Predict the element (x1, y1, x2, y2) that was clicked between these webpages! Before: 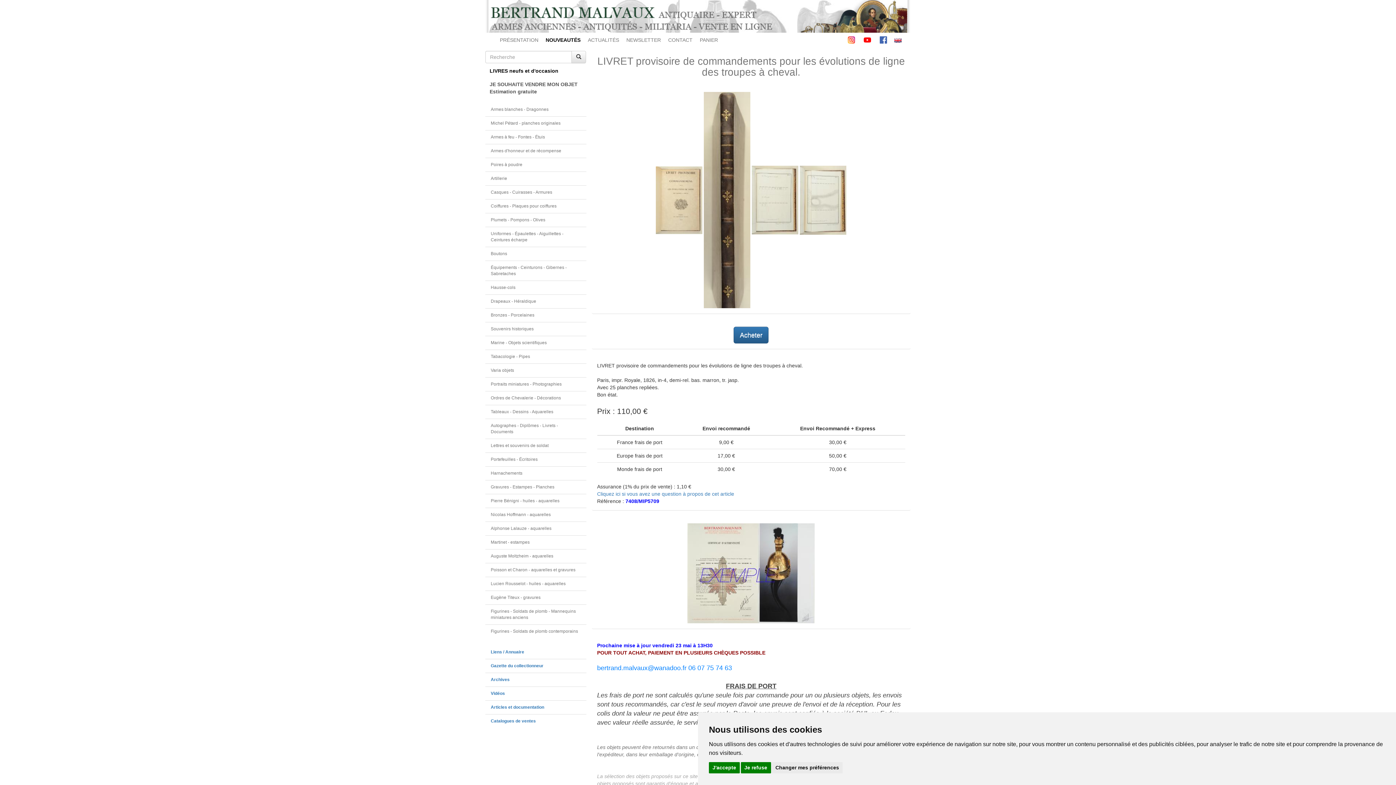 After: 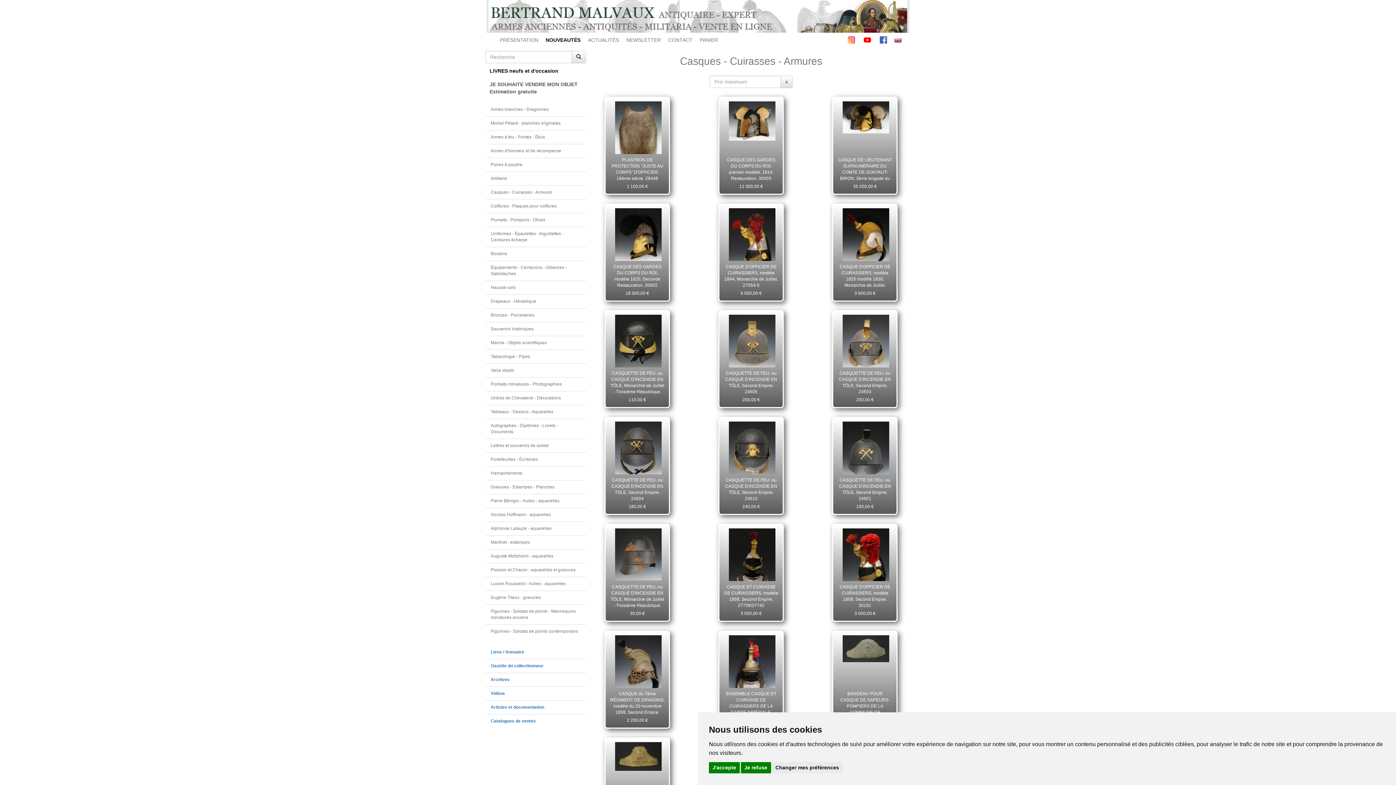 Action: label: Casques - Cuirasses - Armures bbox: (490, 189, 552, 194)